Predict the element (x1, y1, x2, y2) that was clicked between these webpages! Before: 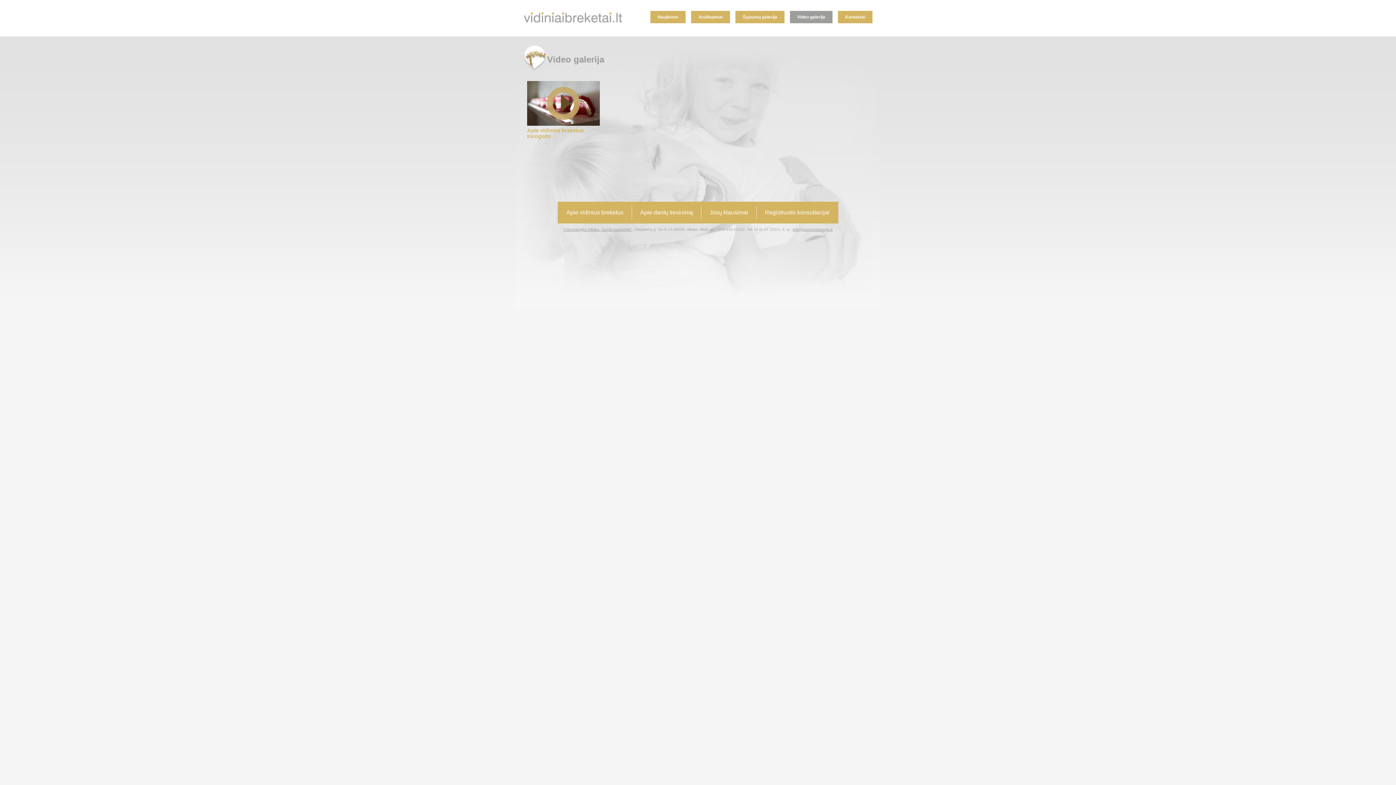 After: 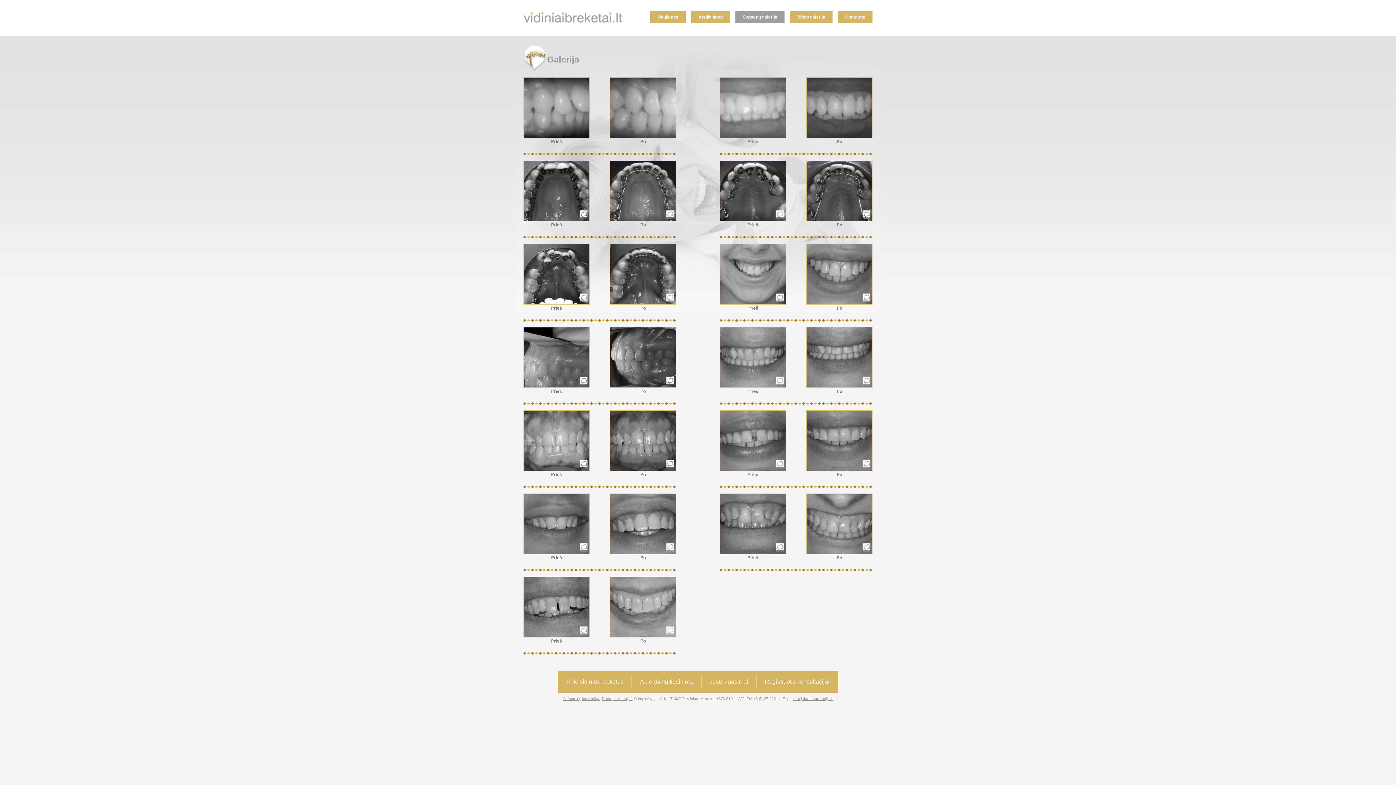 Action: label: Šypsenų galerija bbox: (735, 10, 784, 23)